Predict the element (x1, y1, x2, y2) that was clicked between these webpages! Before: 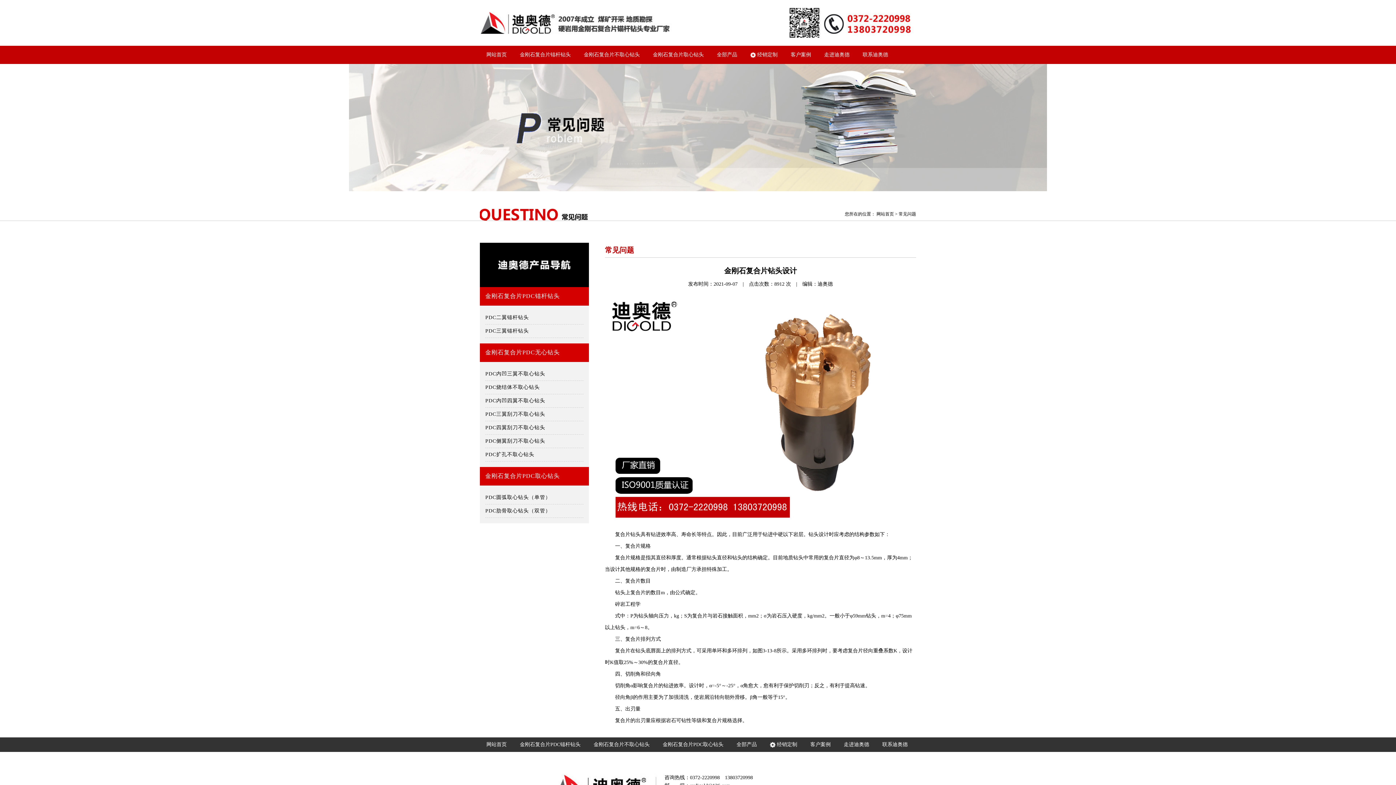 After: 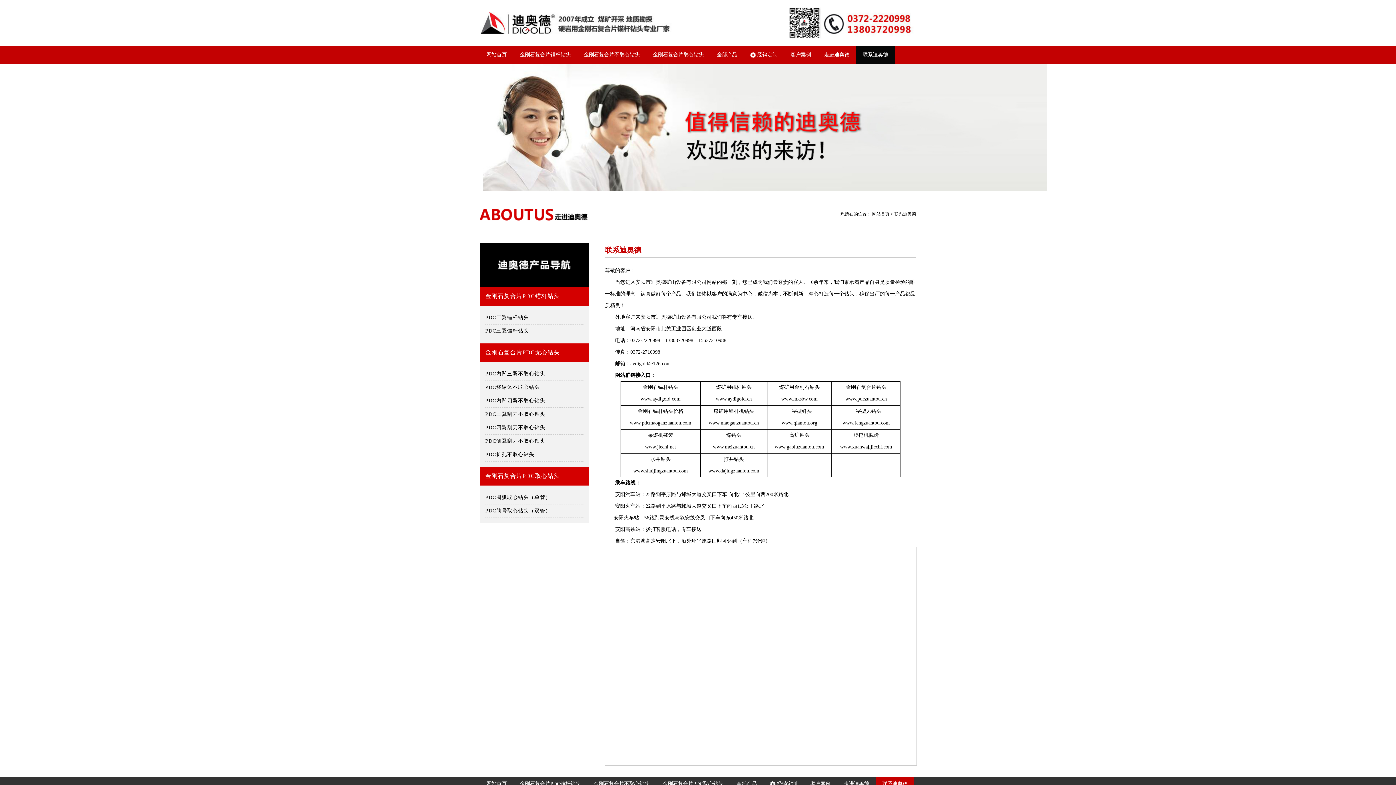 Action: bbox: (876, 737, 914, 752) label: 联系迪奥德